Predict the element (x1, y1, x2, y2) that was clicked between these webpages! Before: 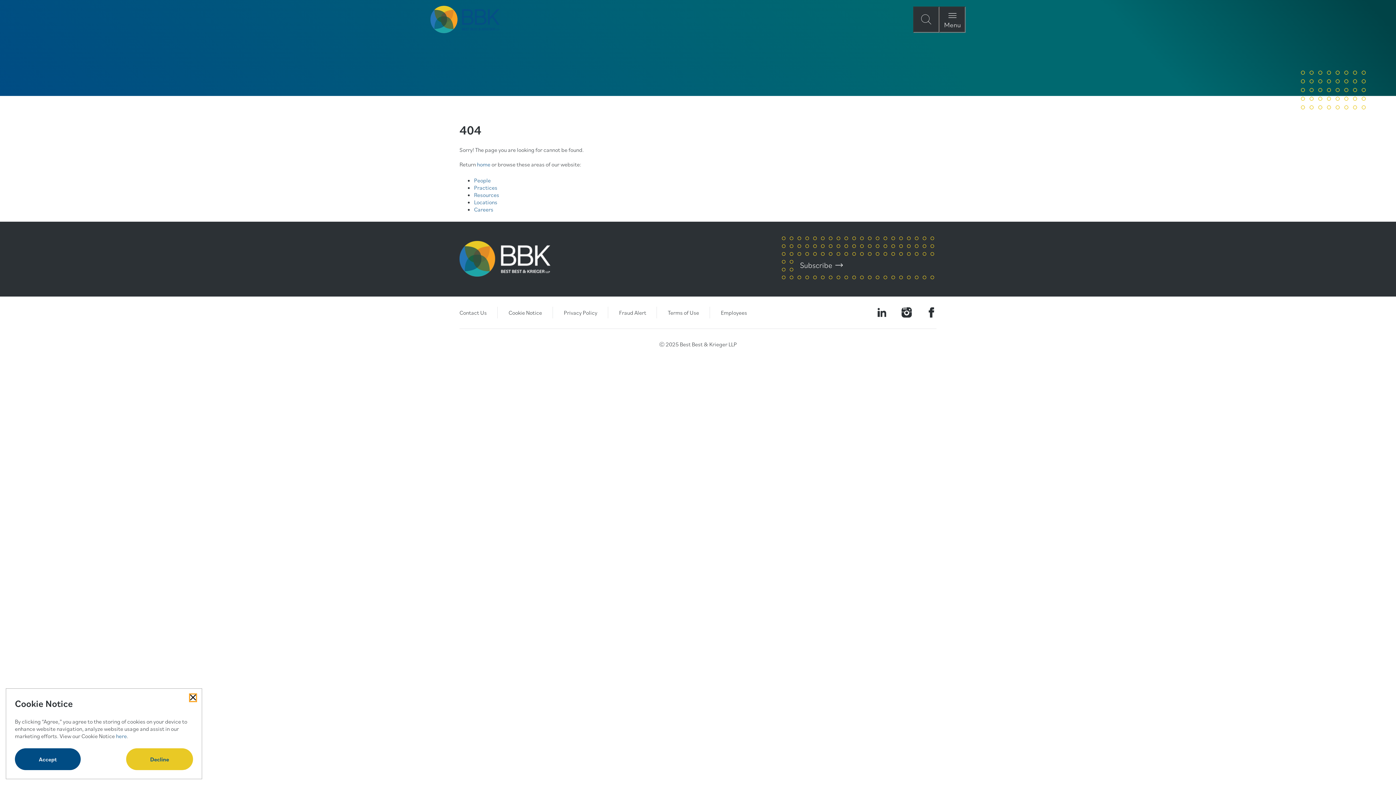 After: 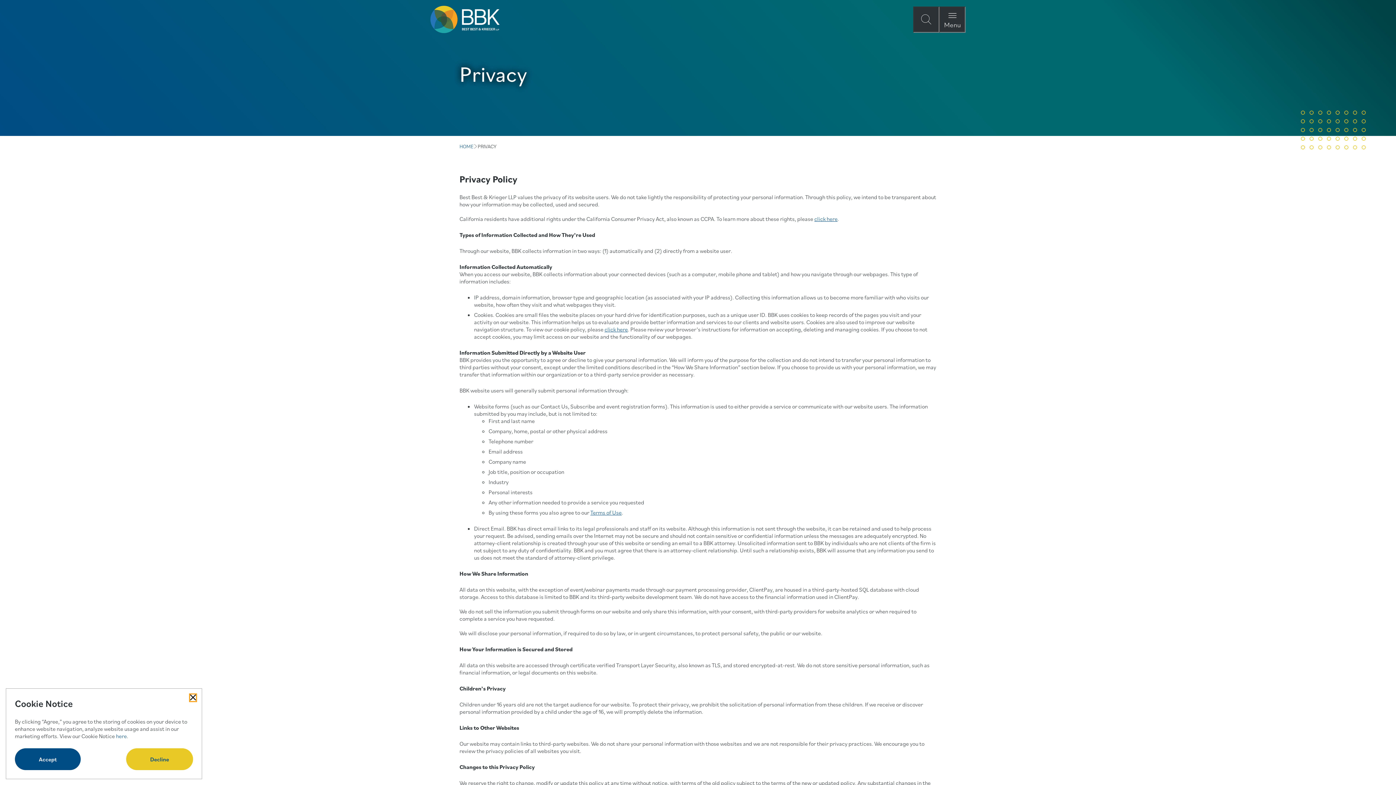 Action: bbox: (564, 309, 597, 316) label: Privacy Policy